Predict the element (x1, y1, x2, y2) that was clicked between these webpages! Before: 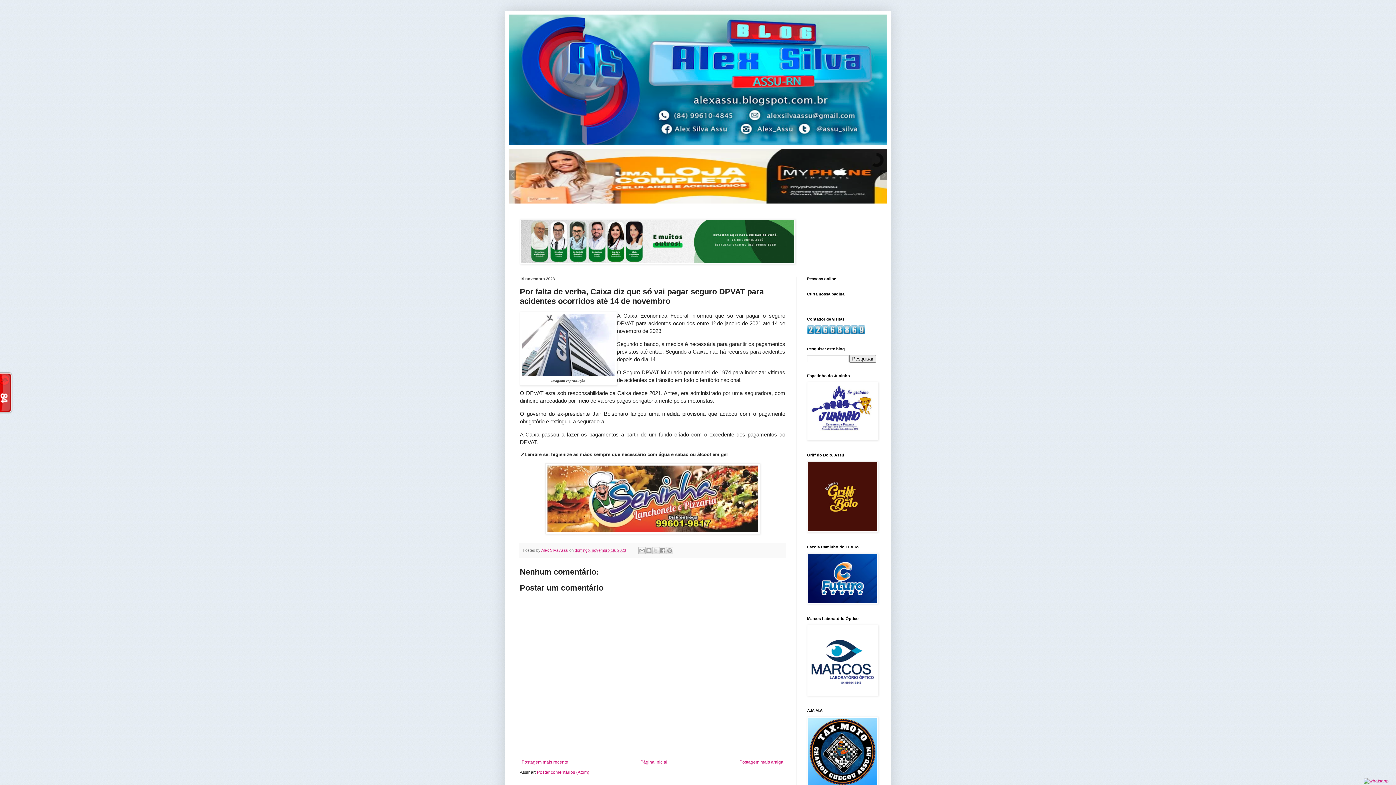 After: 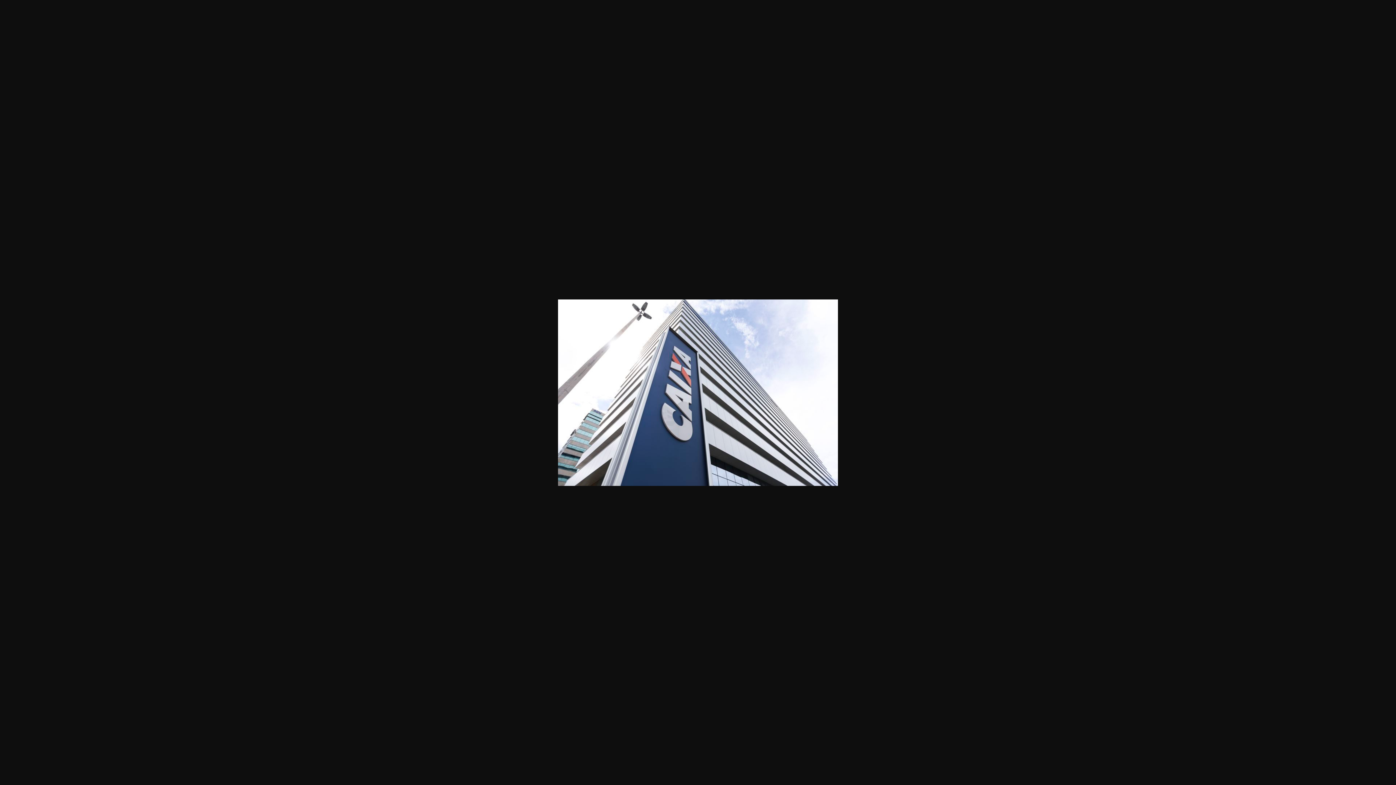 Action: bbox: (522, 370, 614, 376)